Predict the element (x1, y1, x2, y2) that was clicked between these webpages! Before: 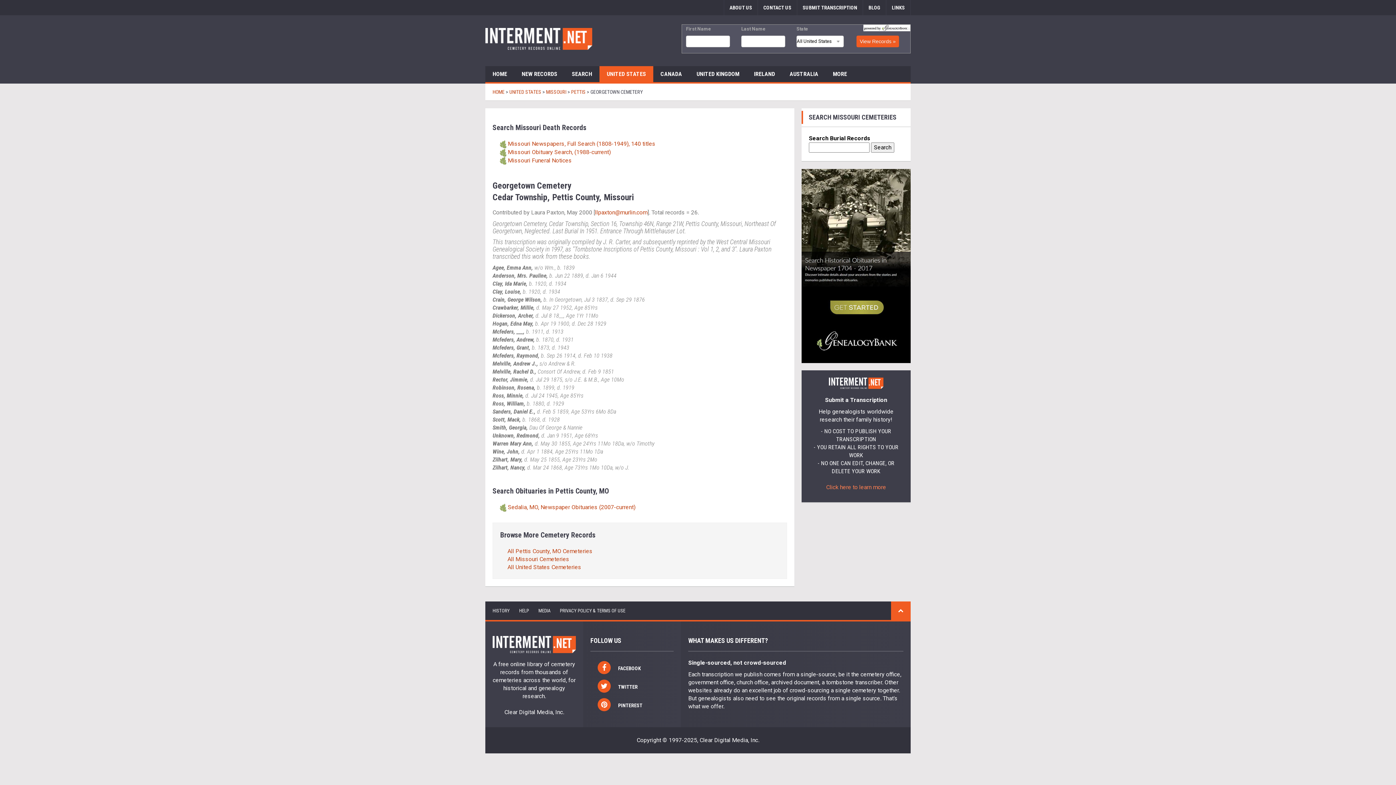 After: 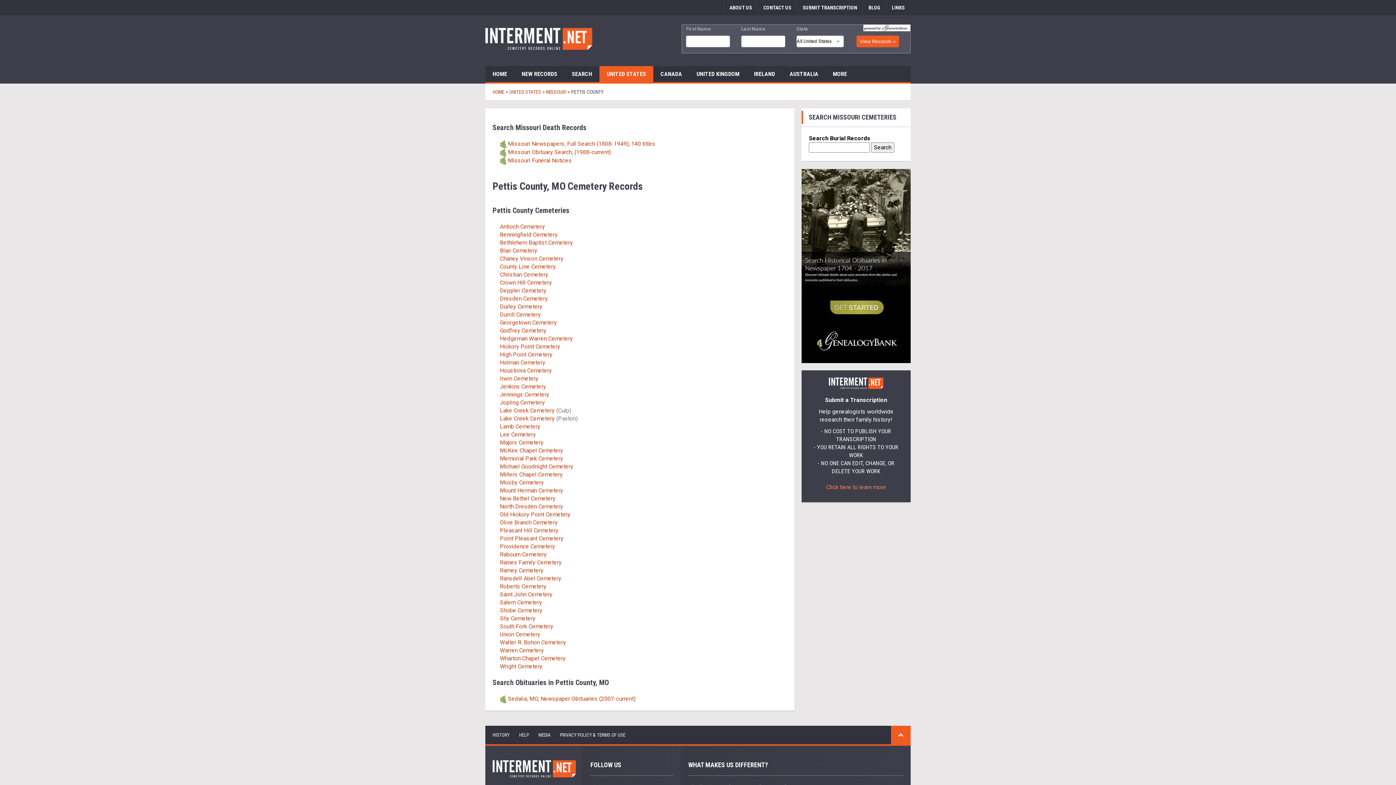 Action: label: PETTIS bbox: (571, 89, 585, 94)